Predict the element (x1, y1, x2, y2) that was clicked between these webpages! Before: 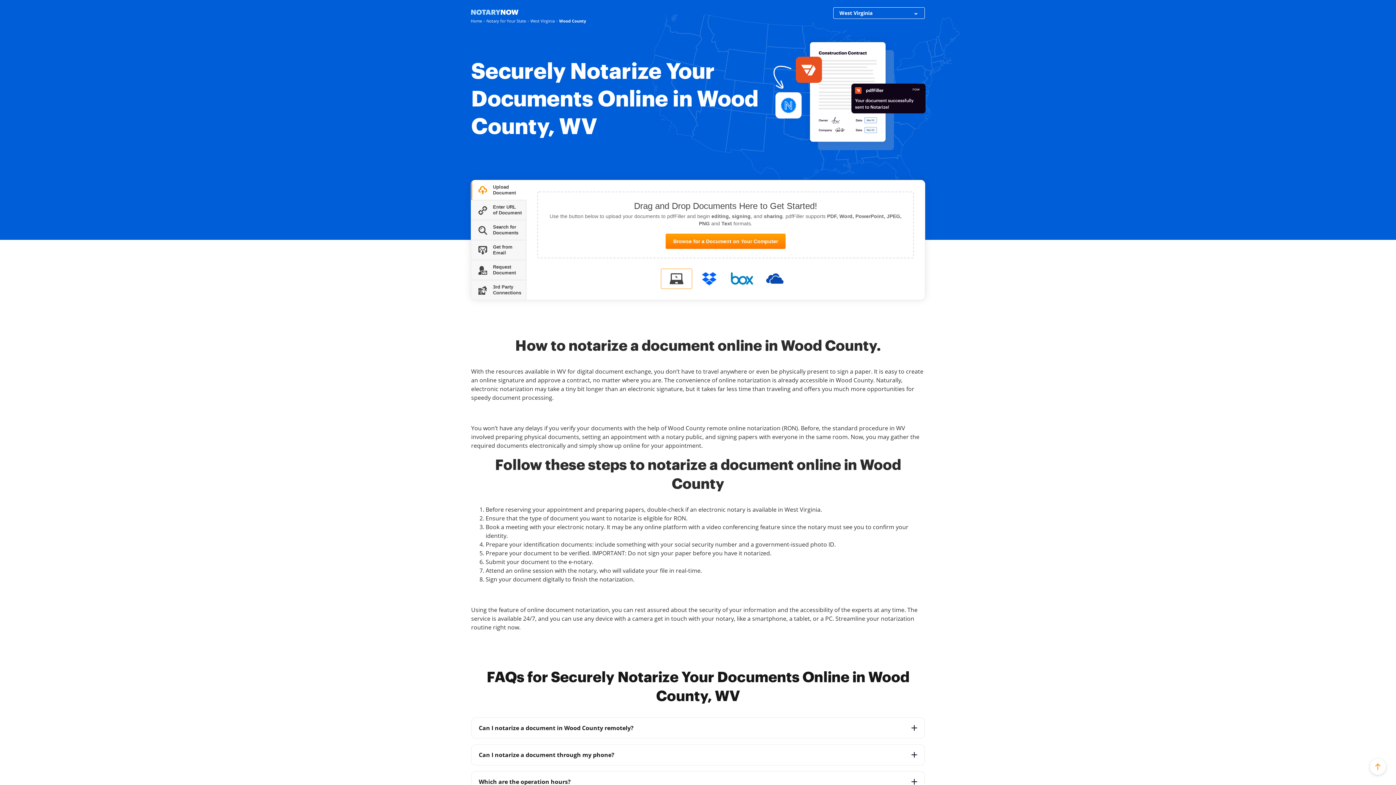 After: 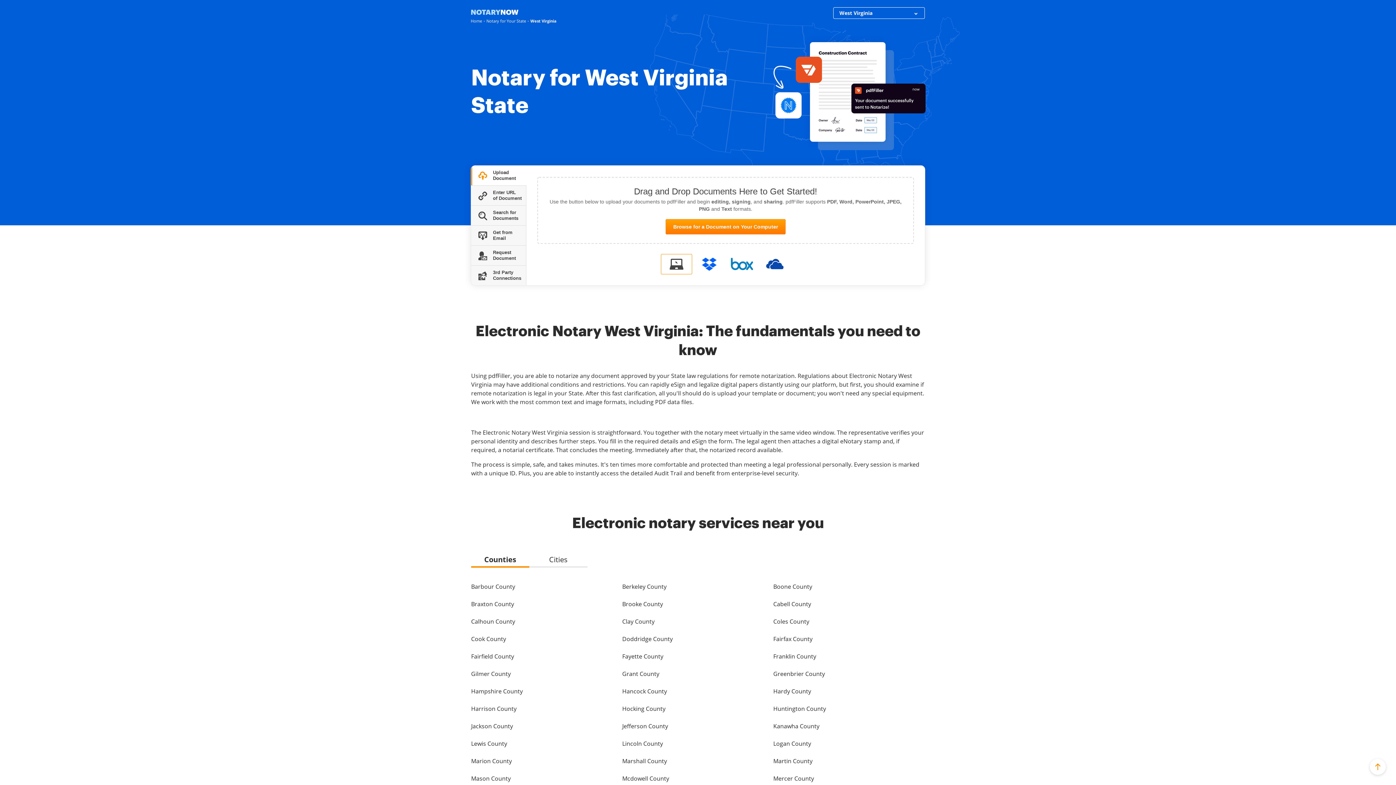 Action: label: West Virginia bbox: (530, 18, 554, 24)